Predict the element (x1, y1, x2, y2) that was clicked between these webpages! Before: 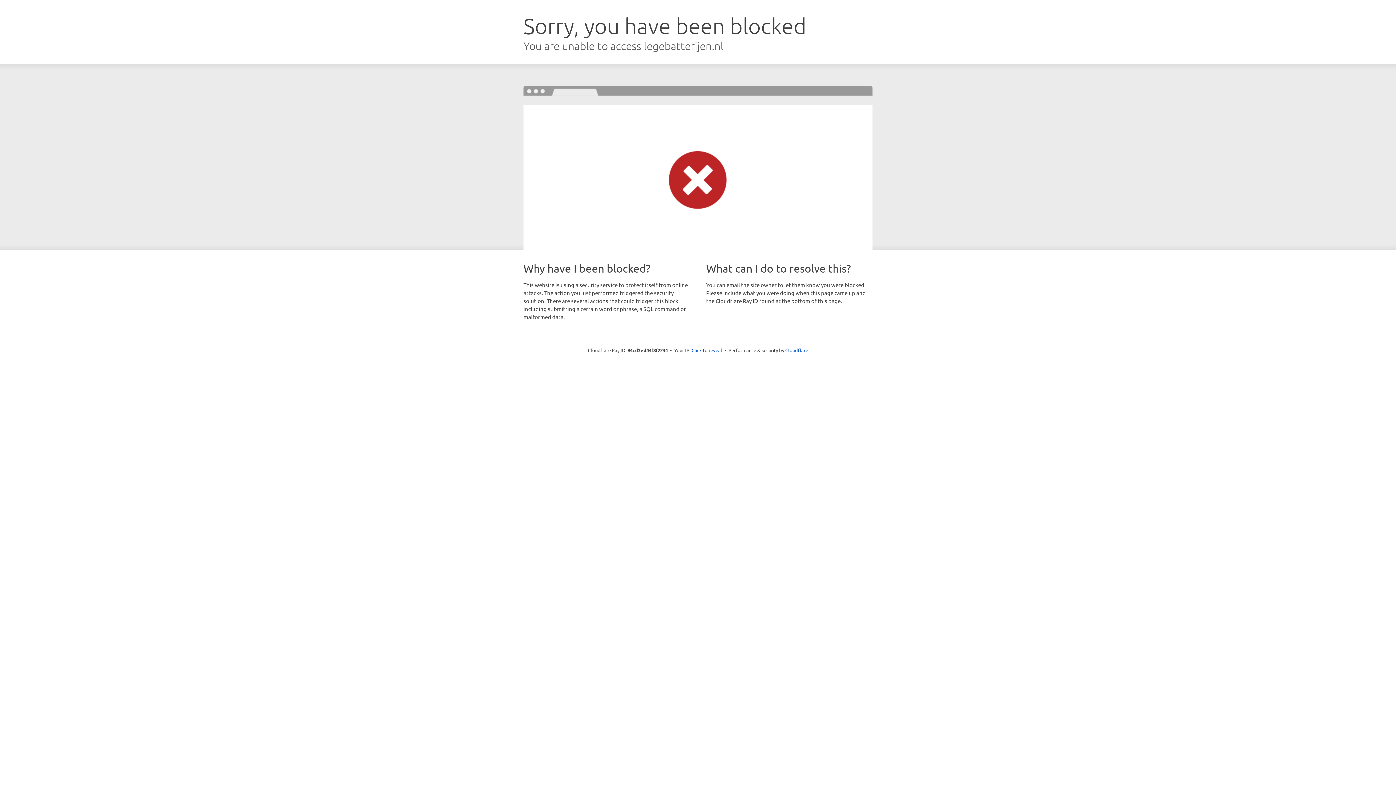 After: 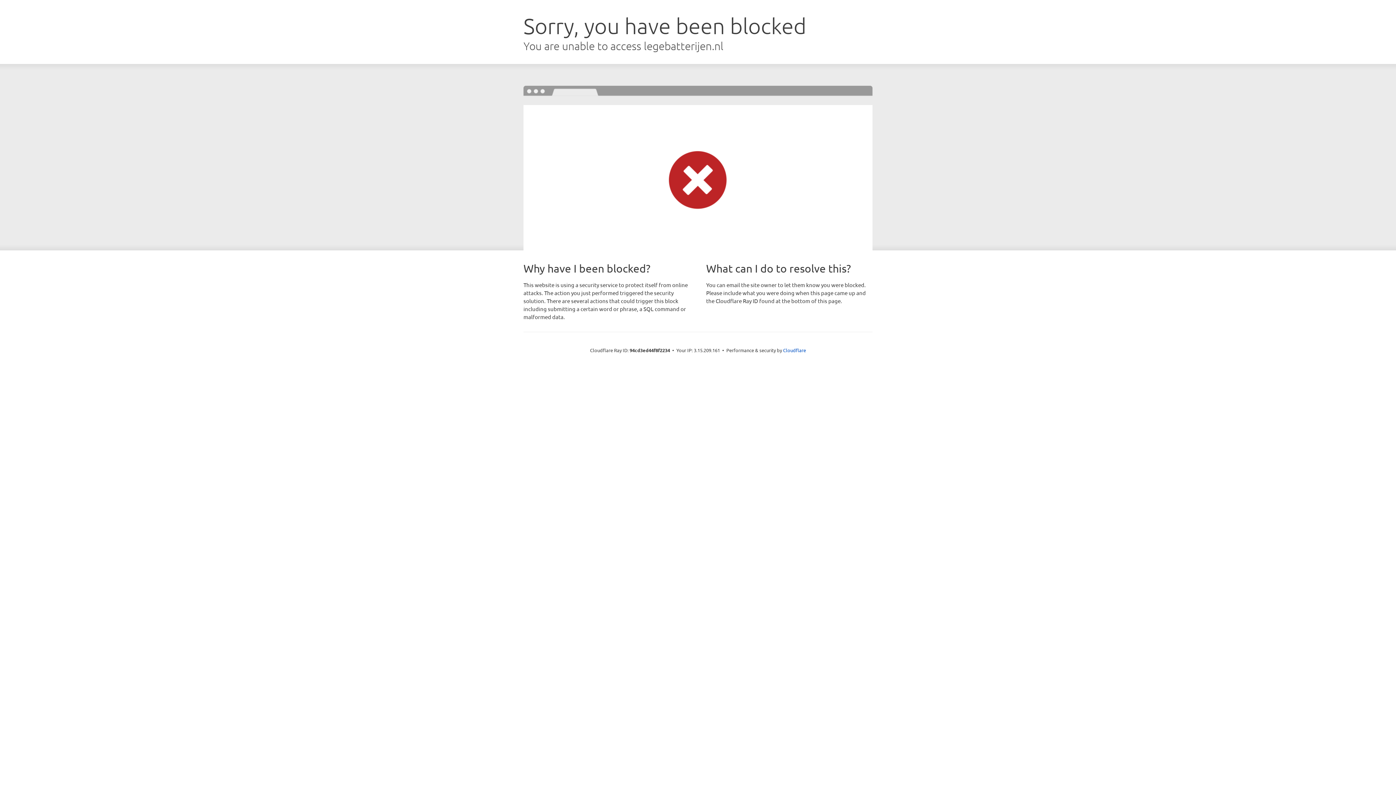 Action: label: Click to reveal bbox: (691, 346, 722, 353)